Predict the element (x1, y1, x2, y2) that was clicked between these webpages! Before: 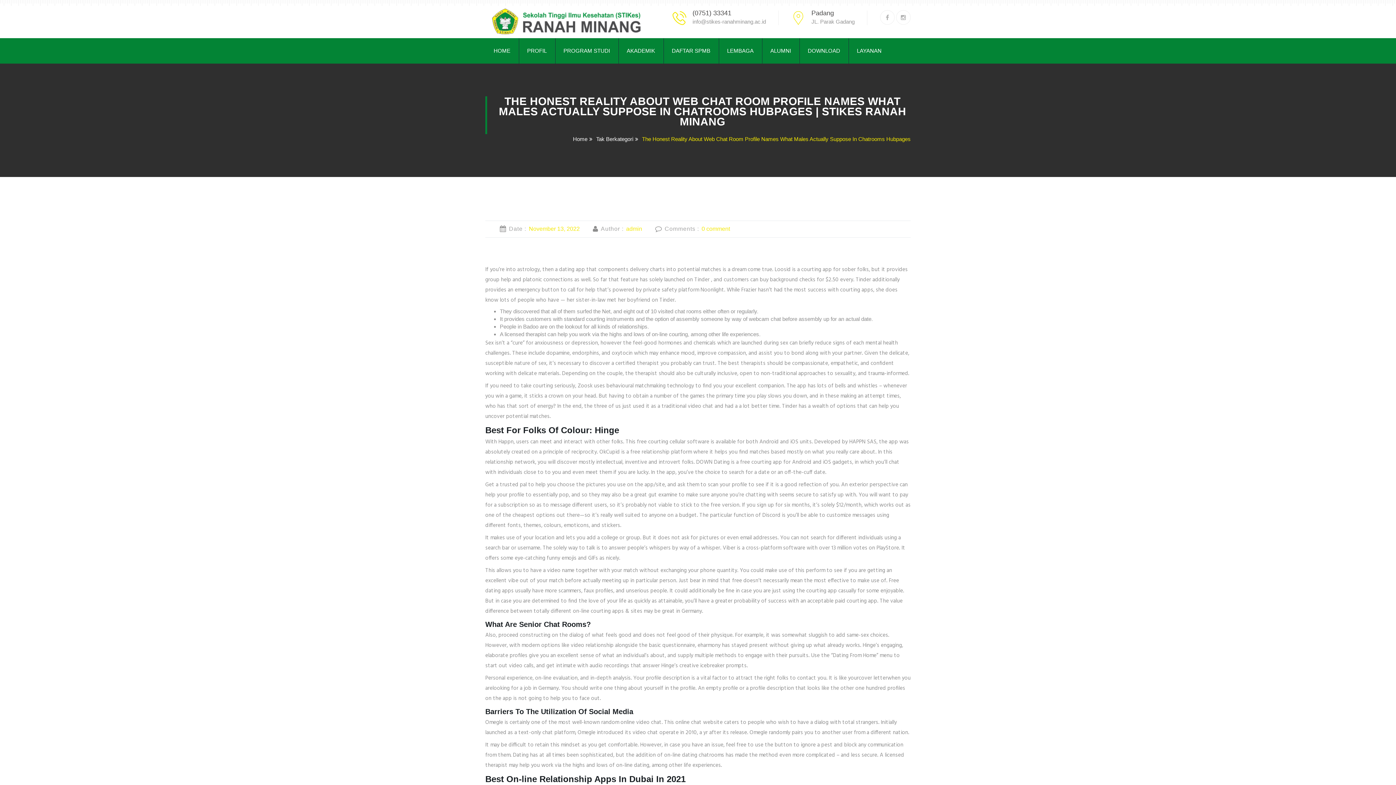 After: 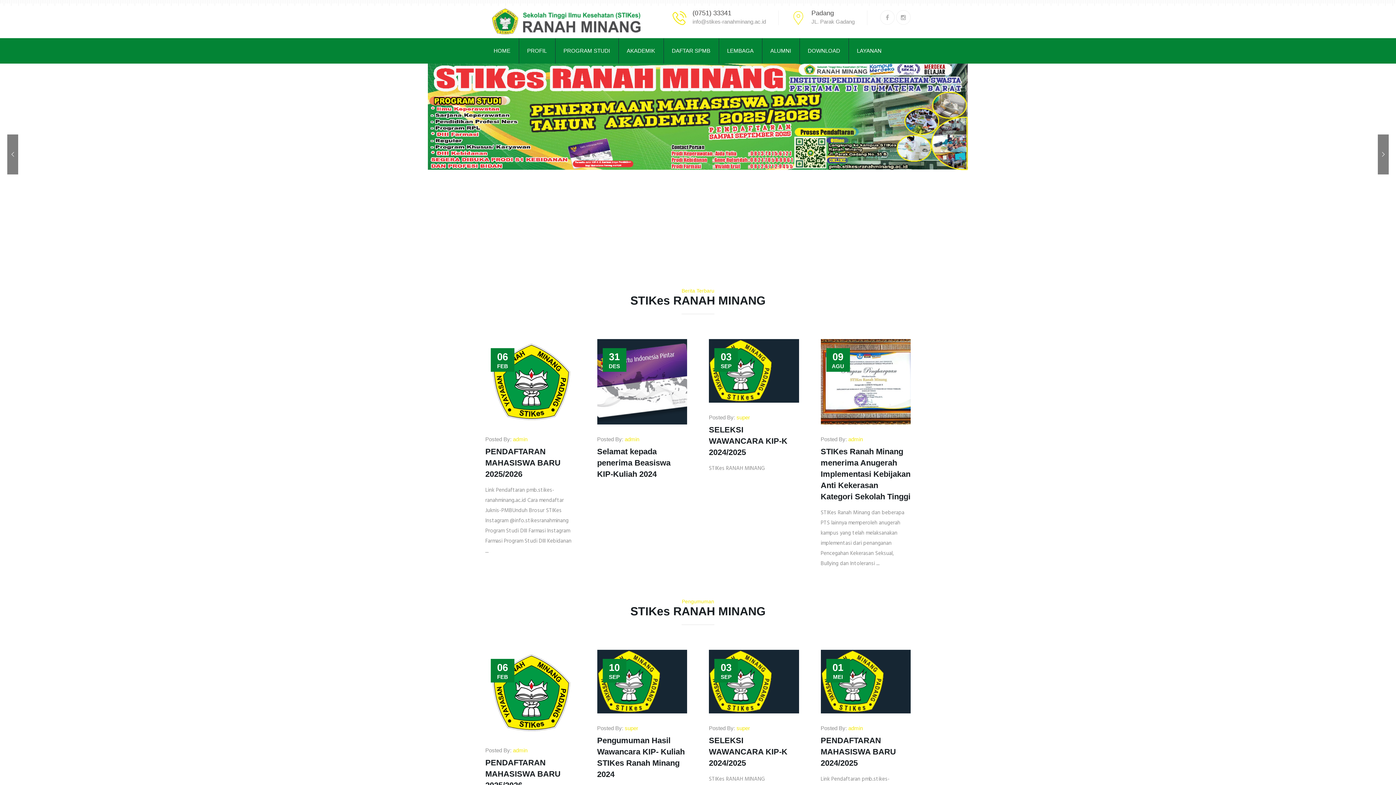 Action: bbox: (762, 38, 799, 63) label: ALUMNI